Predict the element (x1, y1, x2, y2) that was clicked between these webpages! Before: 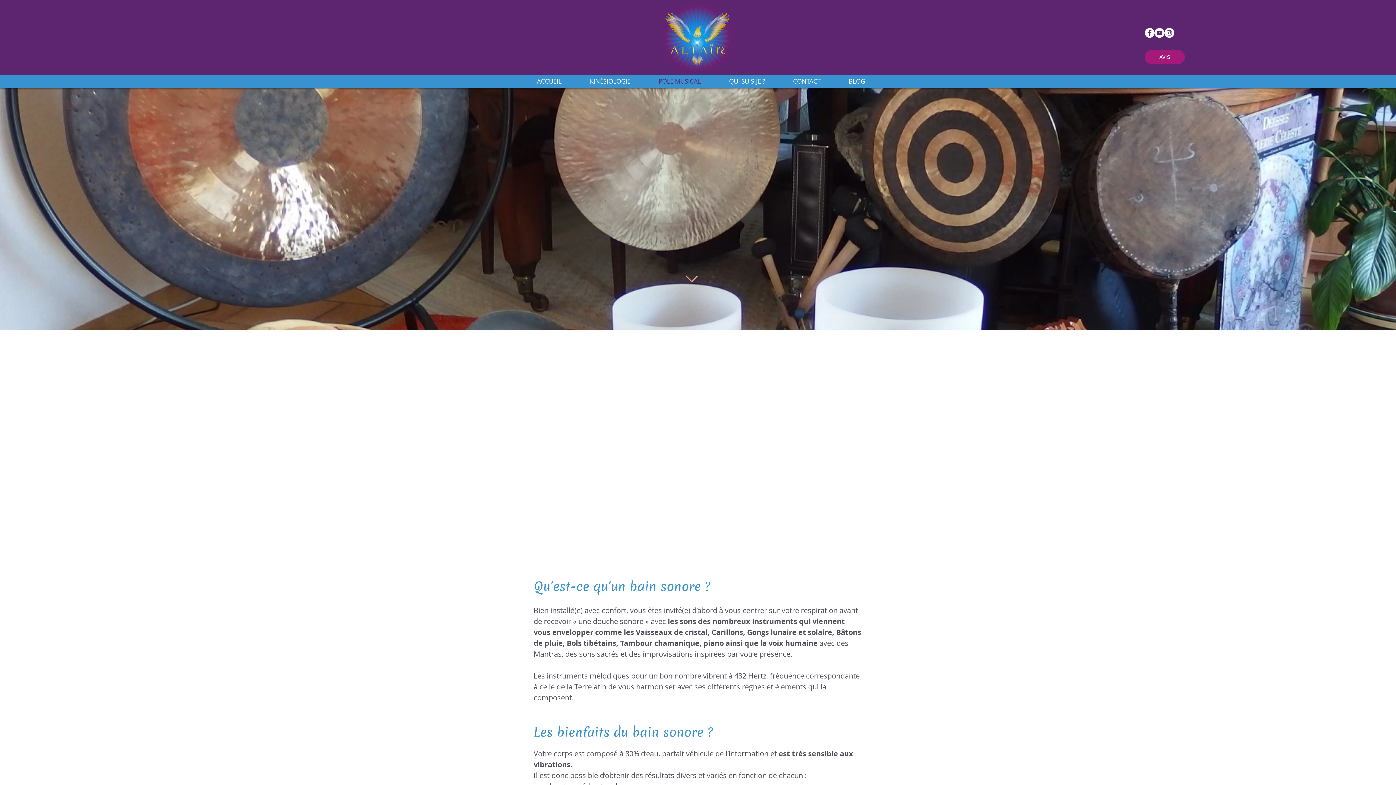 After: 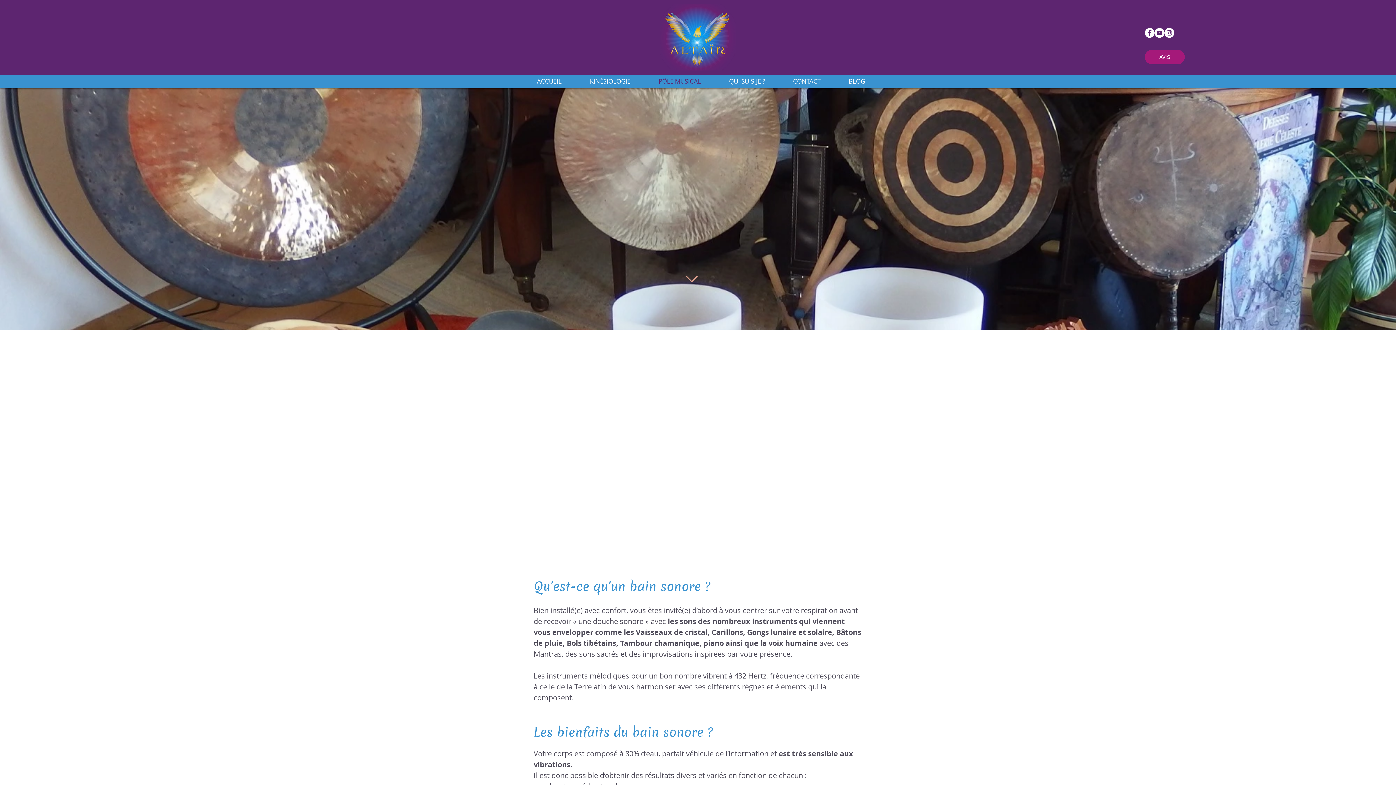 Action: label: VIVEZ UNE EXPÉRIENCE > bbox: (697, 222, 775, 239)